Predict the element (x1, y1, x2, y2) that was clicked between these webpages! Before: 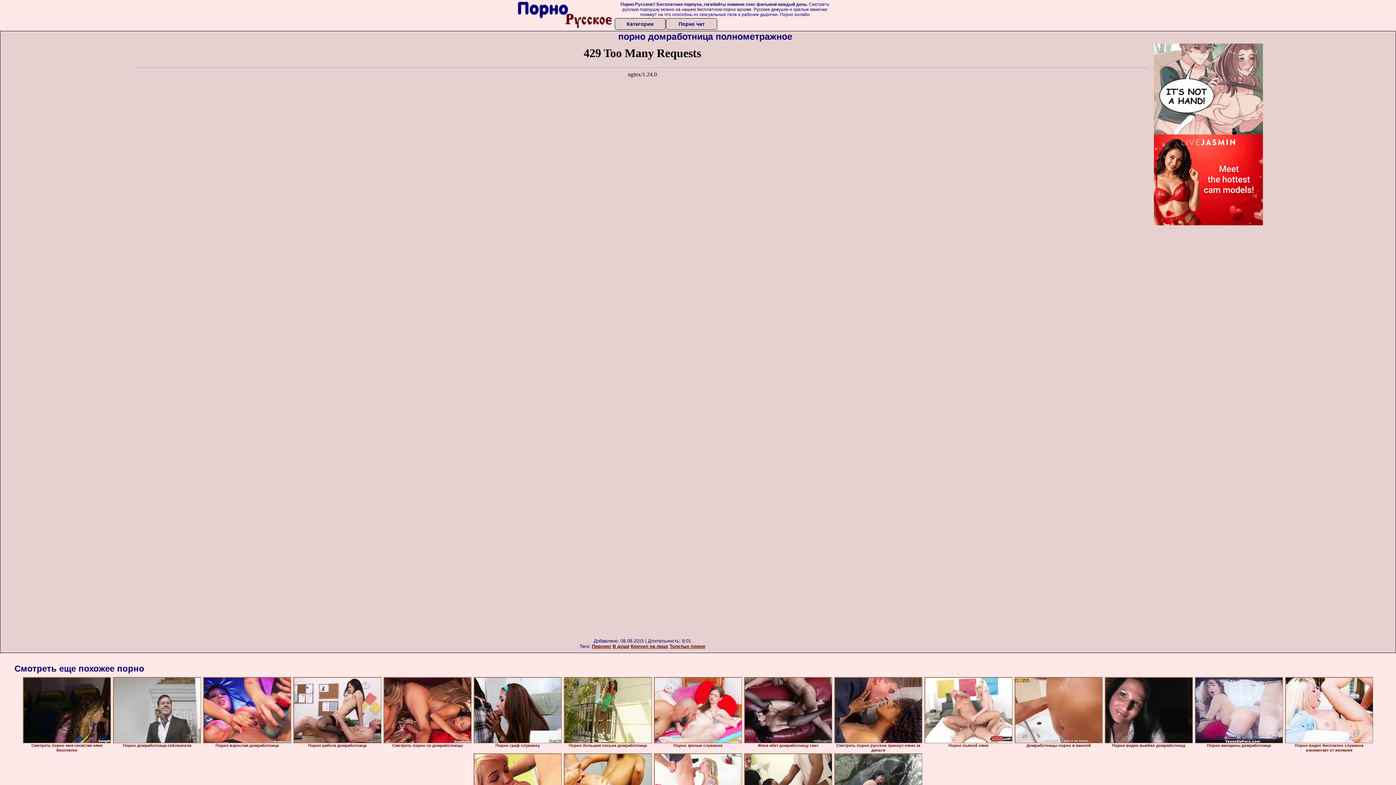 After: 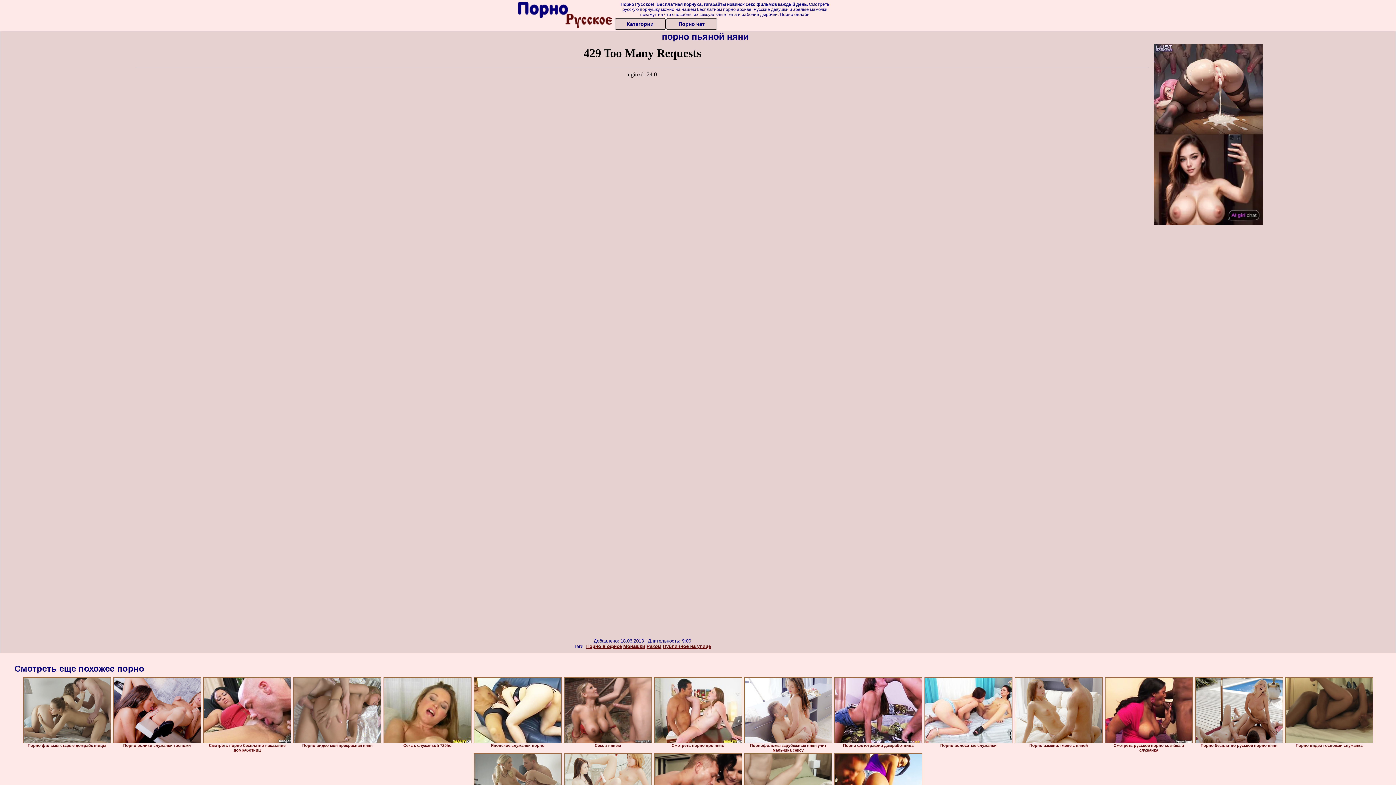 Action: bbox: (924, 677, 1012, 743)